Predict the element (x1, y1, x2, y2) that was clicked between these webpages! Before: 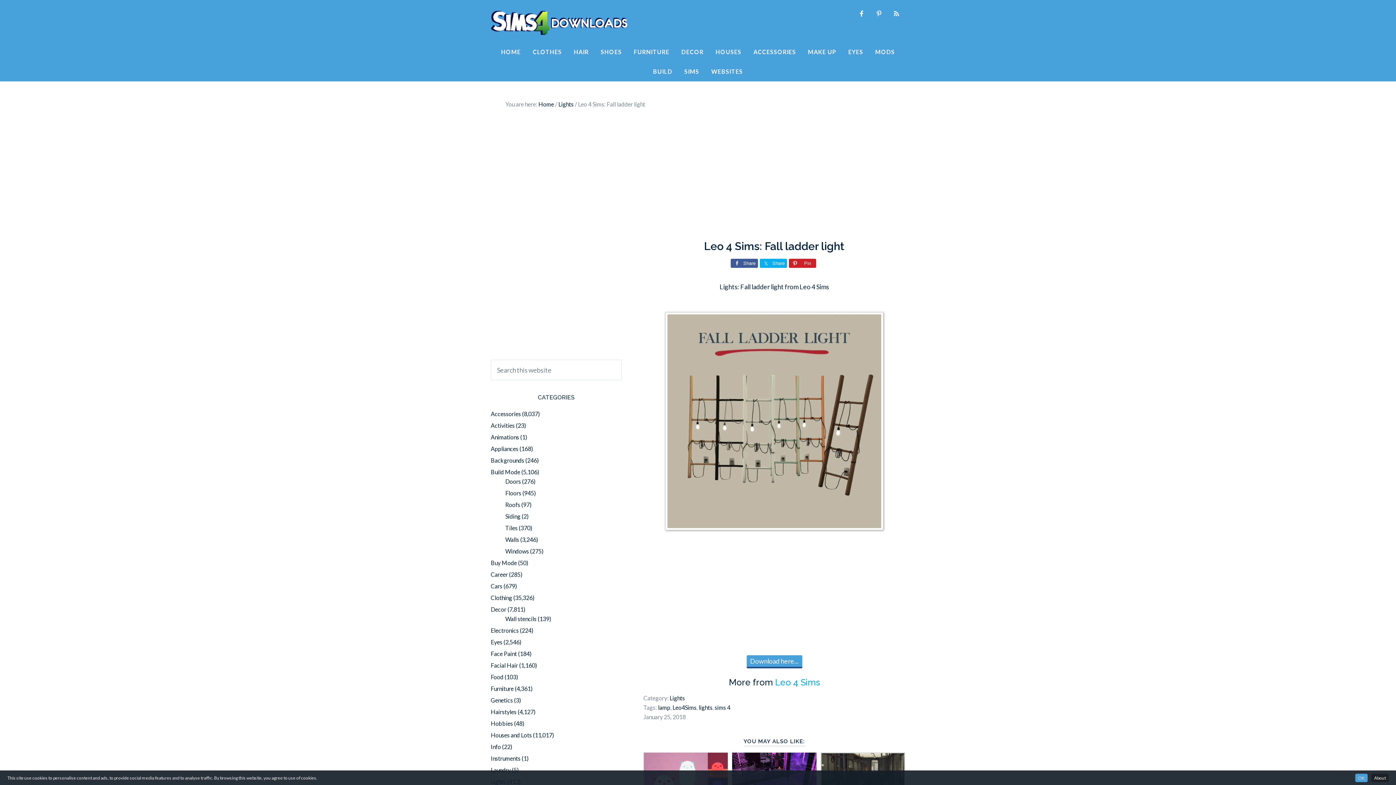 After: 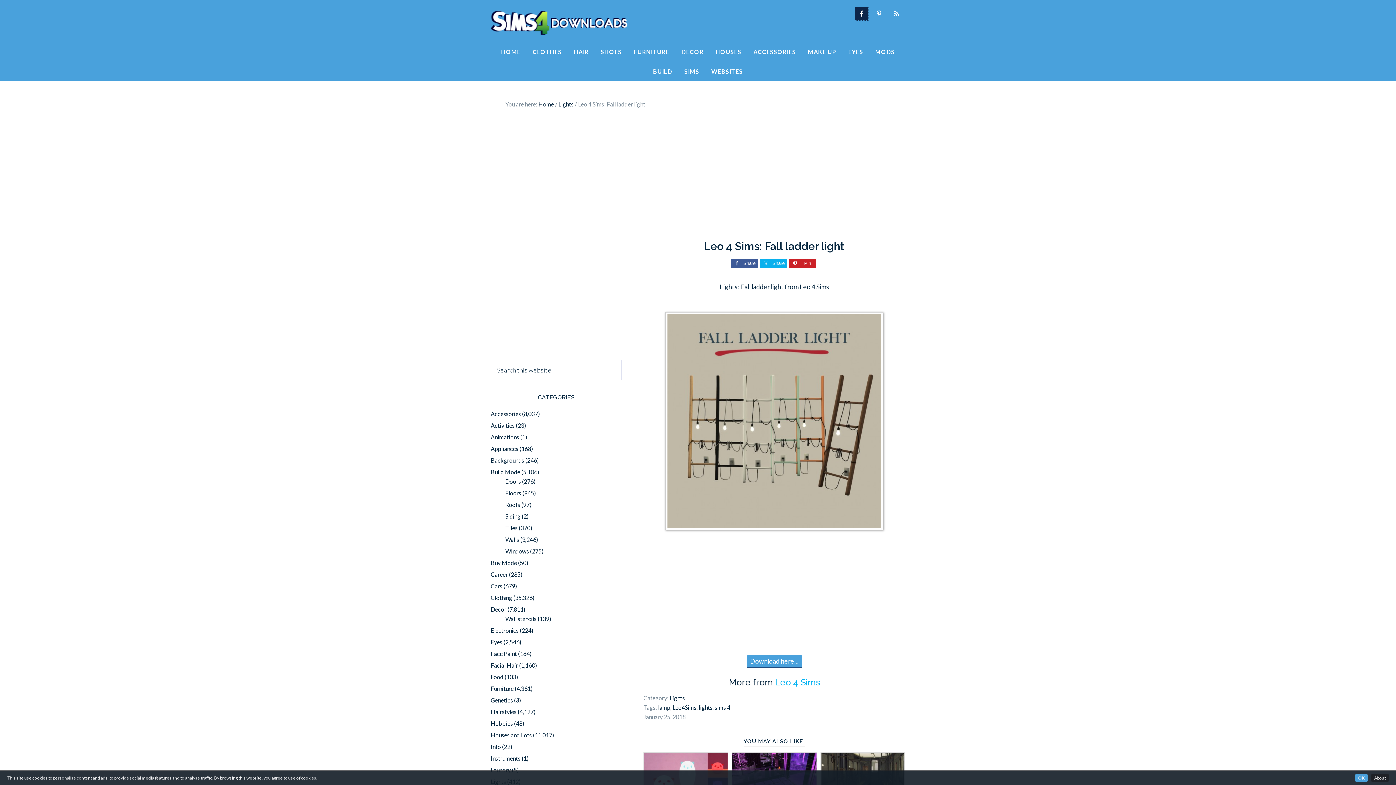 Action: bbox: (855, 7, 868, 20)